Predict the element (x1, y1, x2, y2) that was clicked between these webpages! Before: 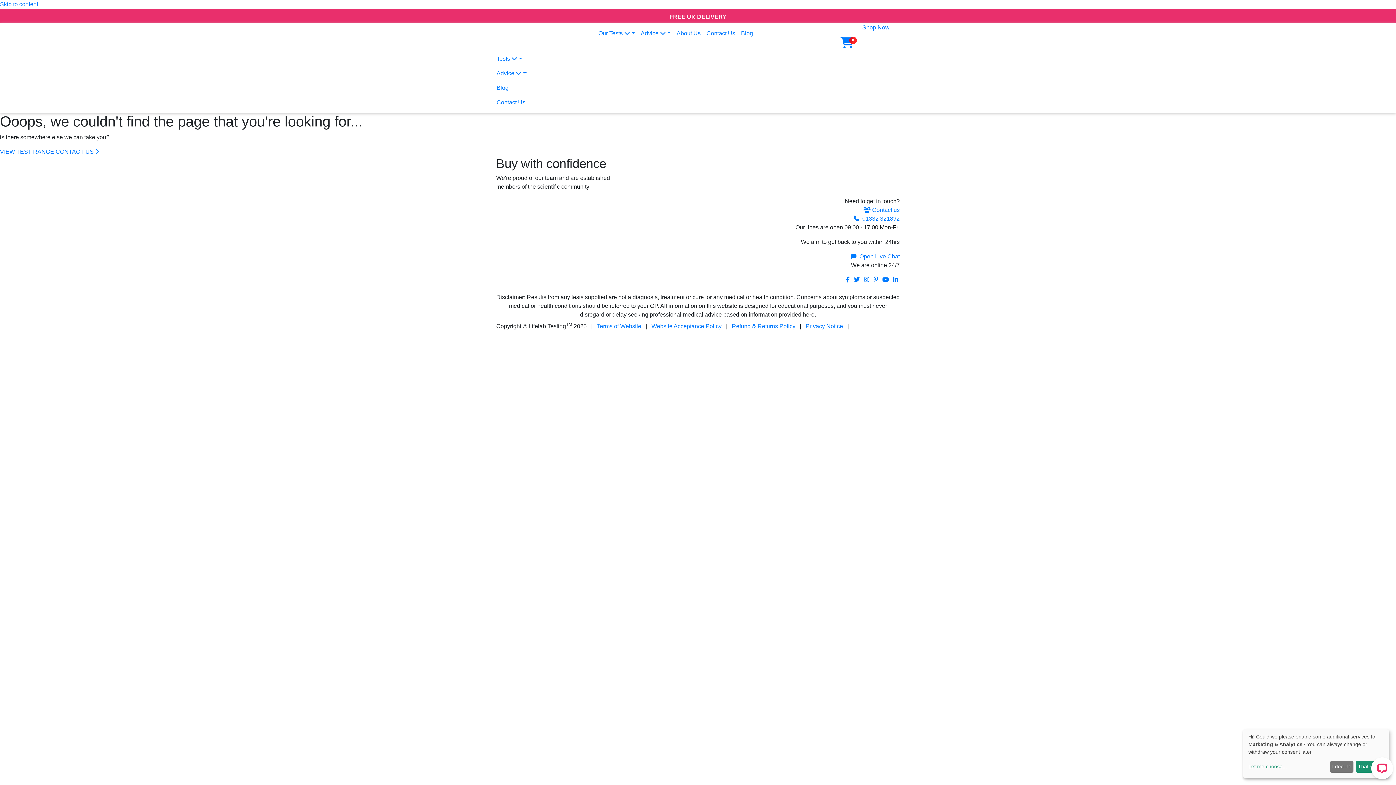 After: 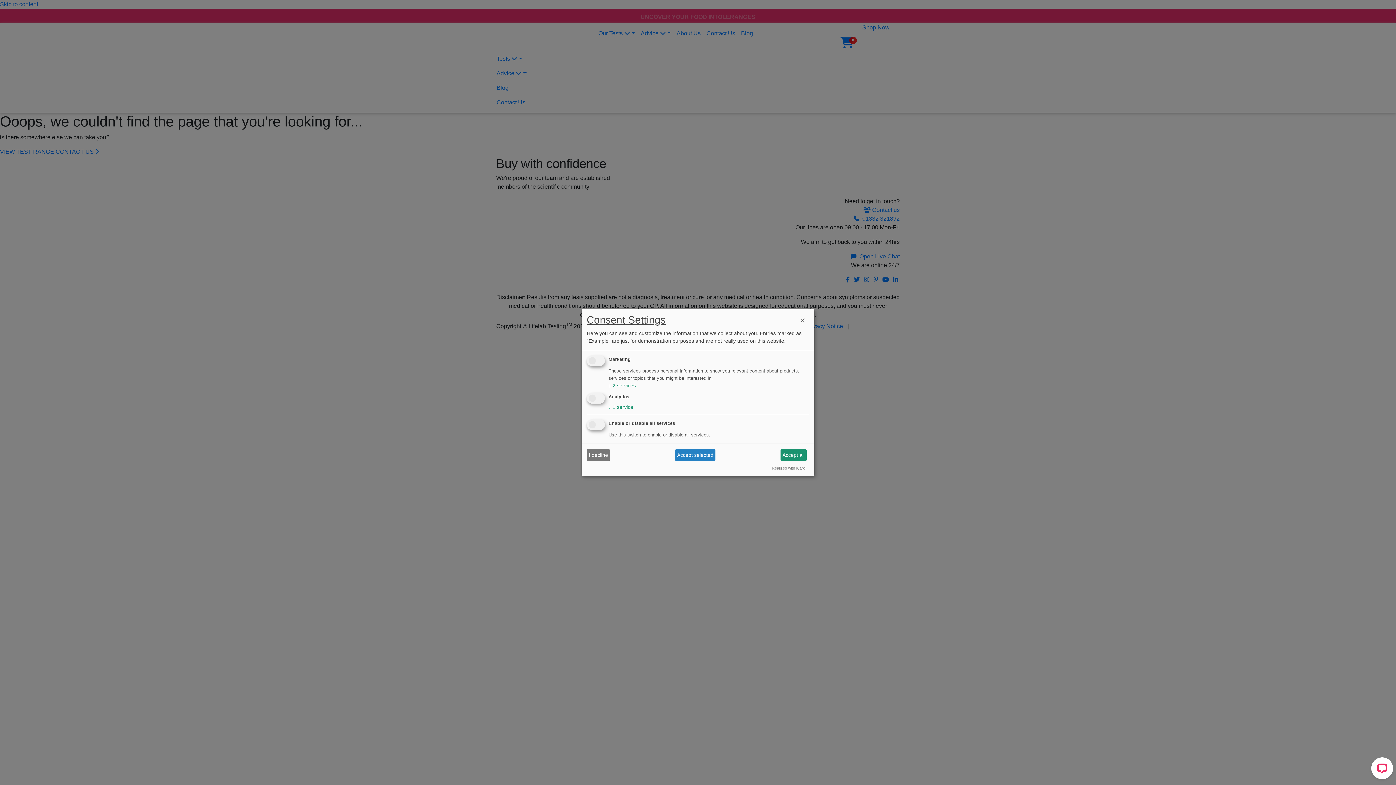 Action: bbox: (1248, 763, 1327, 771) label: Let me choose...